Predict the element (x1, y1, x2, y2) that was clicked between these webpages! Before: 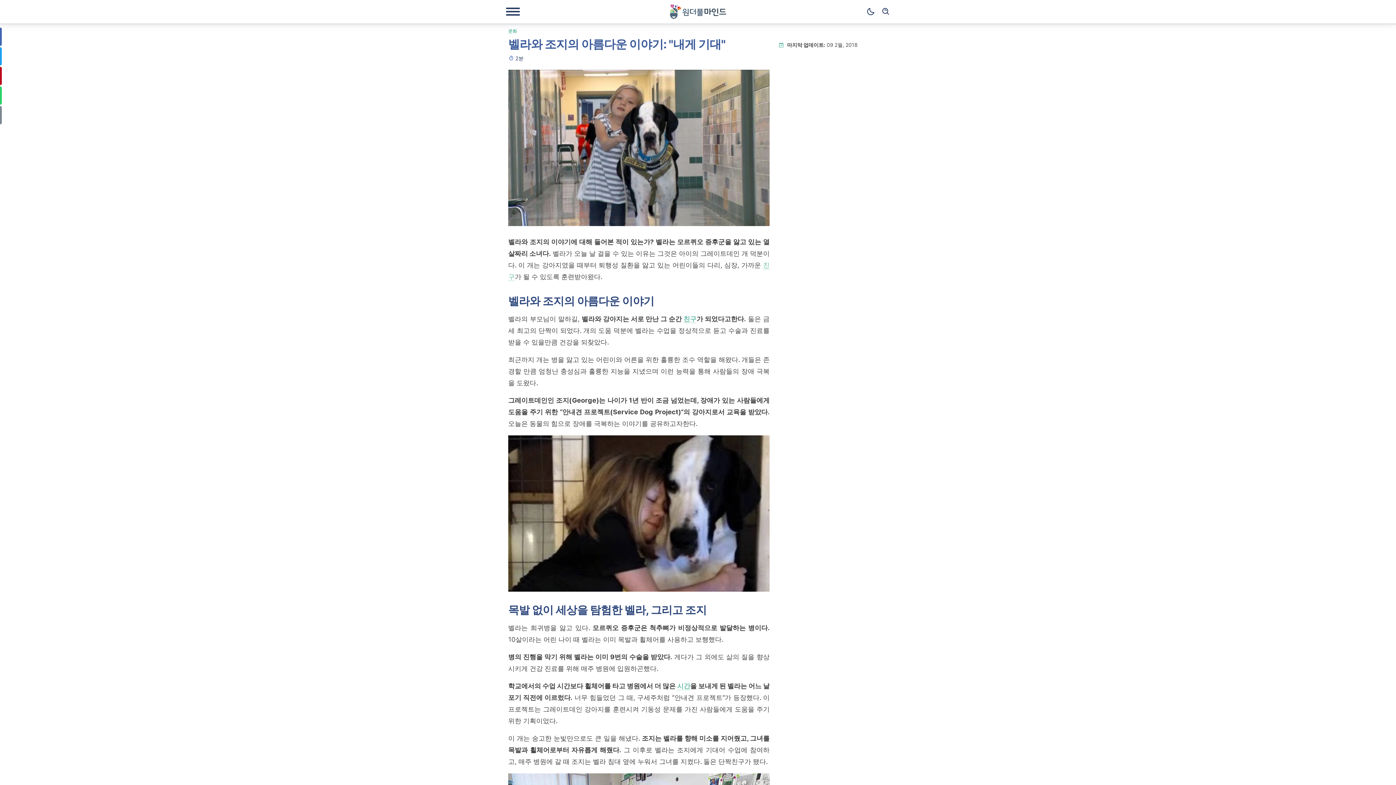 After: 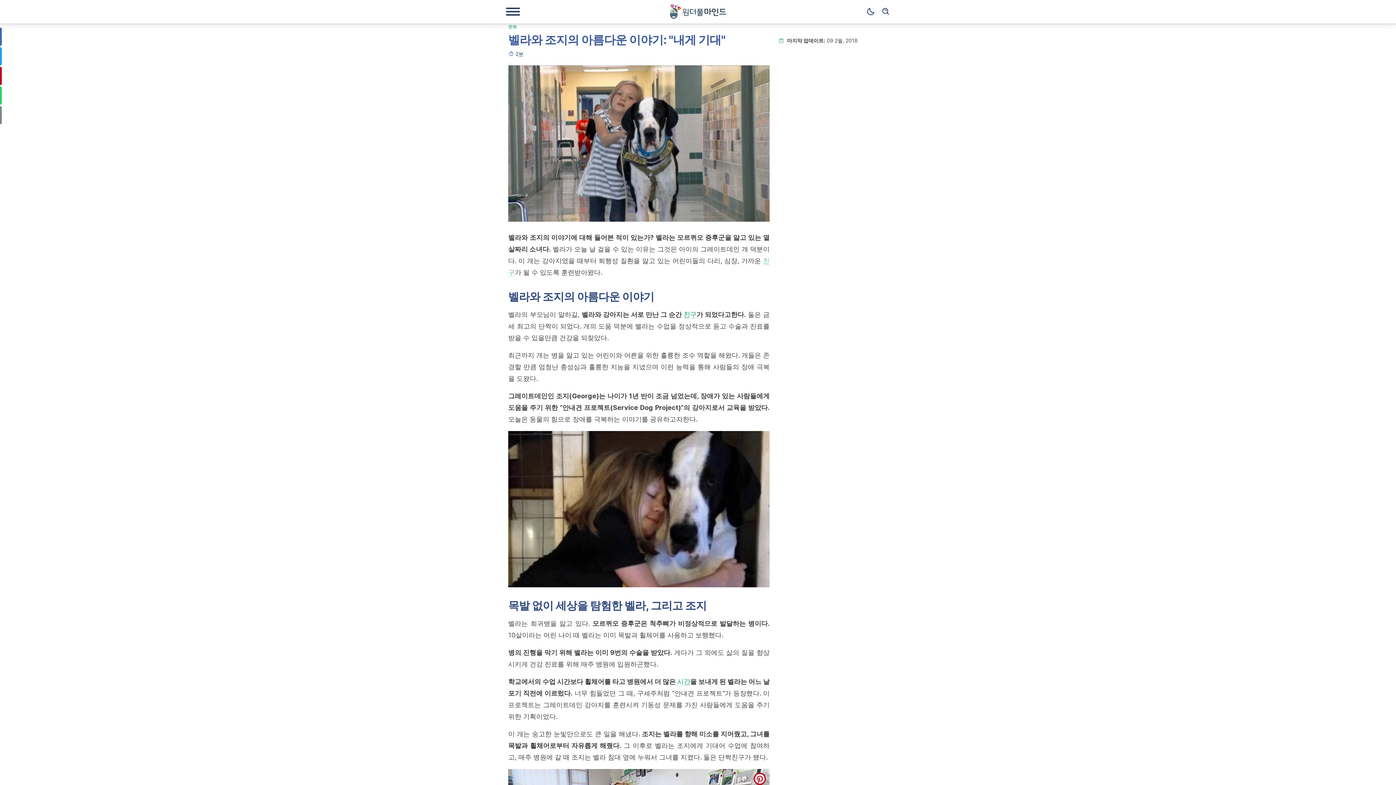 Action: label: pinterest bbox: (753, 777, 766, 789)